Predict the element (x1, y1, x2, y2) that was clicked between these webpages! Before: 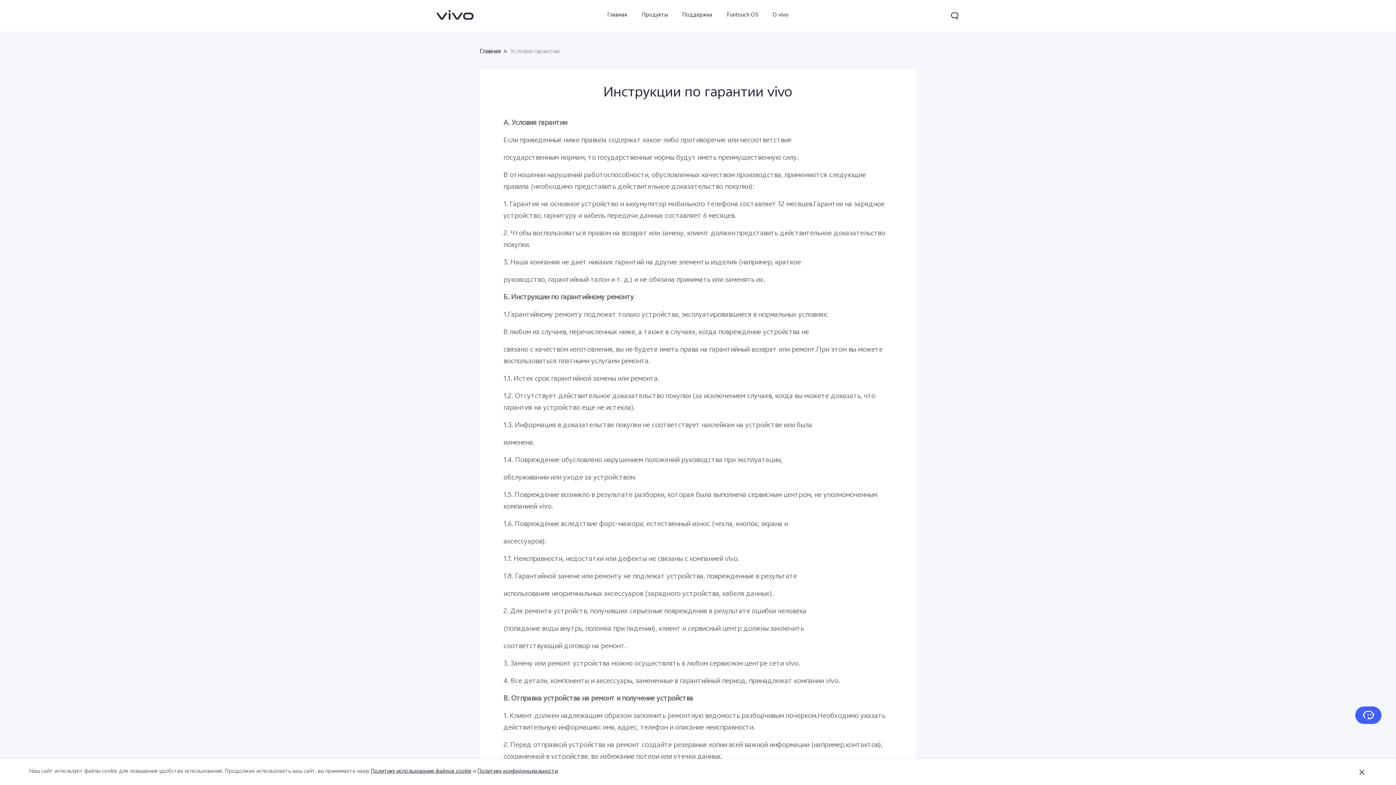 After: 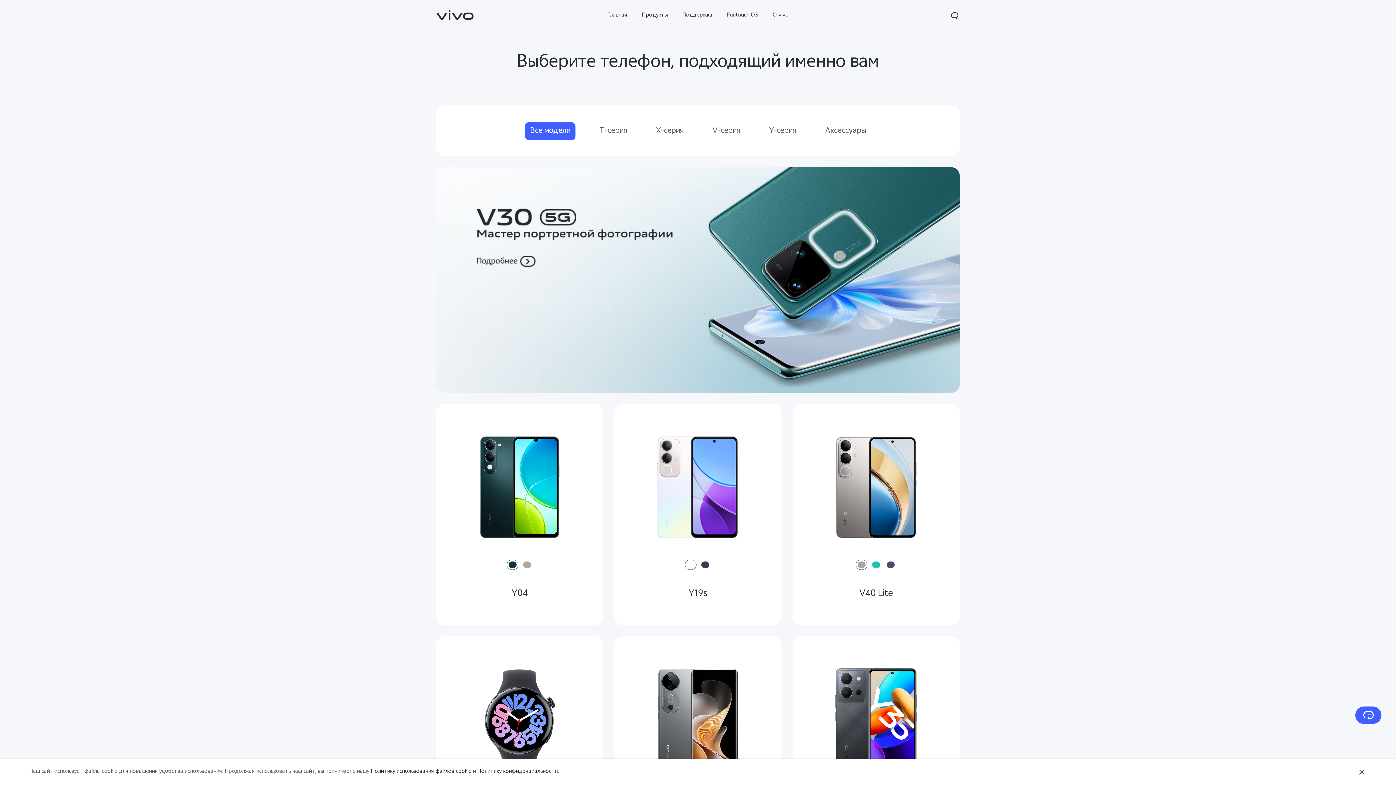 Action: bbox: (634, 0, 675, 31) label: Продукты